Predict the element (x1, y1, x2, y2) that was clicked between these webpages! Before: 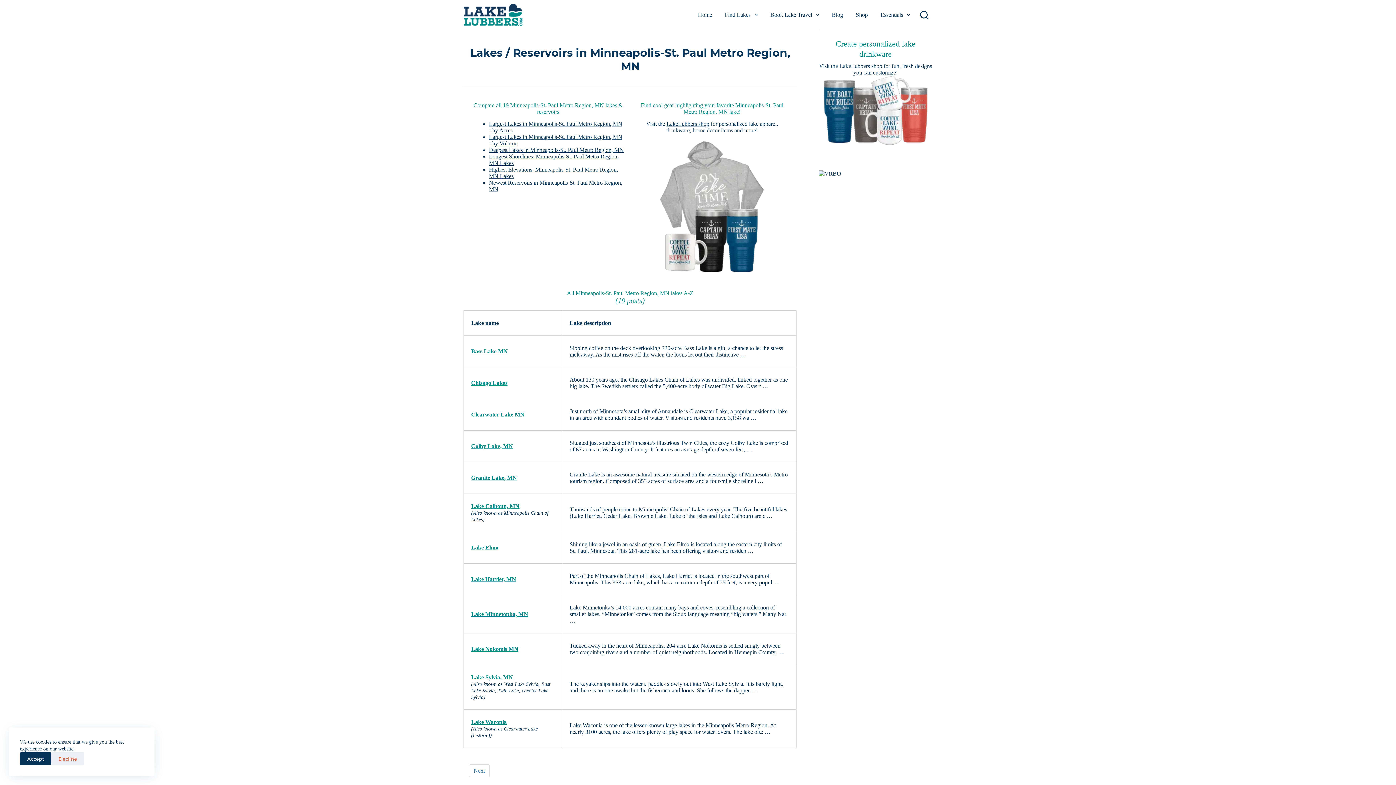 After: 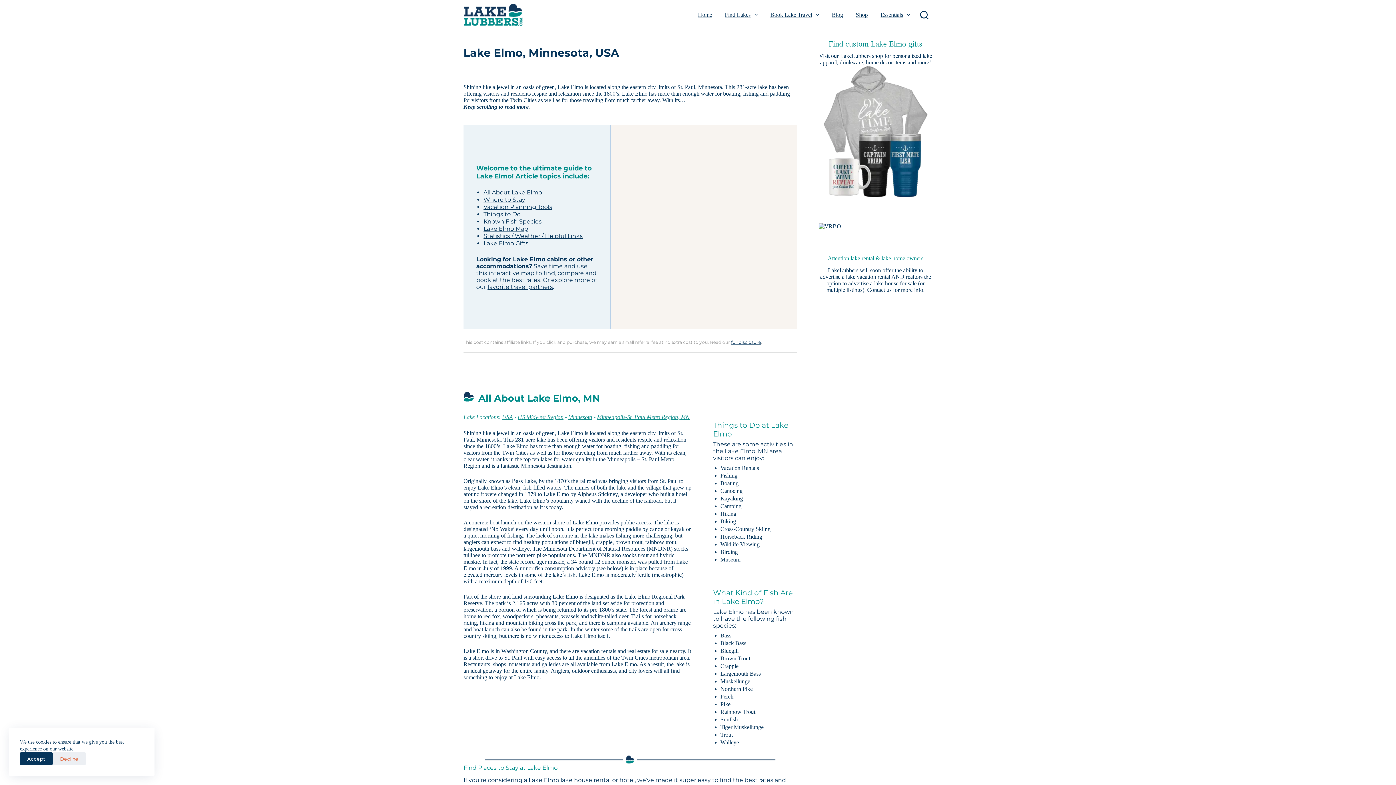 Action: bbox: (471, 544, 498, 550) label: Lake Elmo